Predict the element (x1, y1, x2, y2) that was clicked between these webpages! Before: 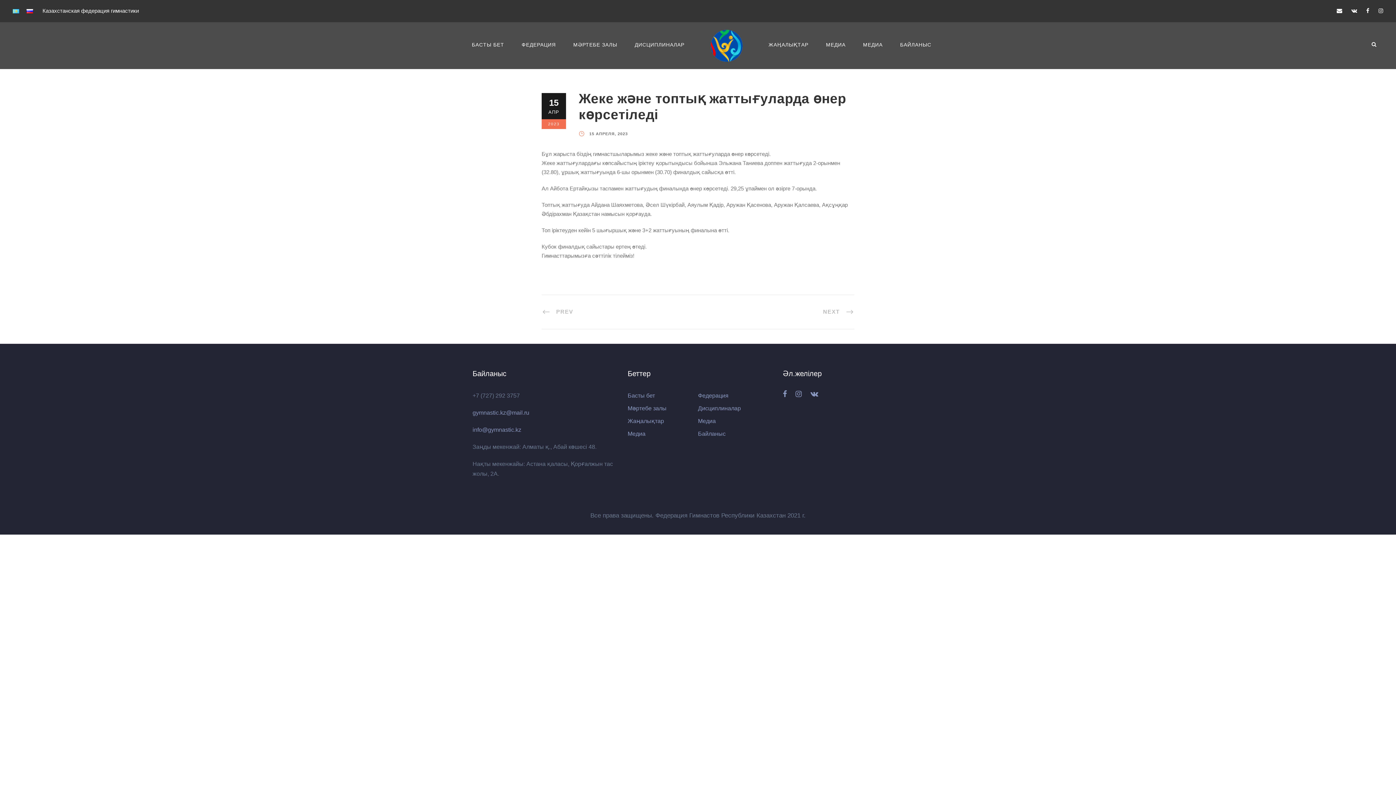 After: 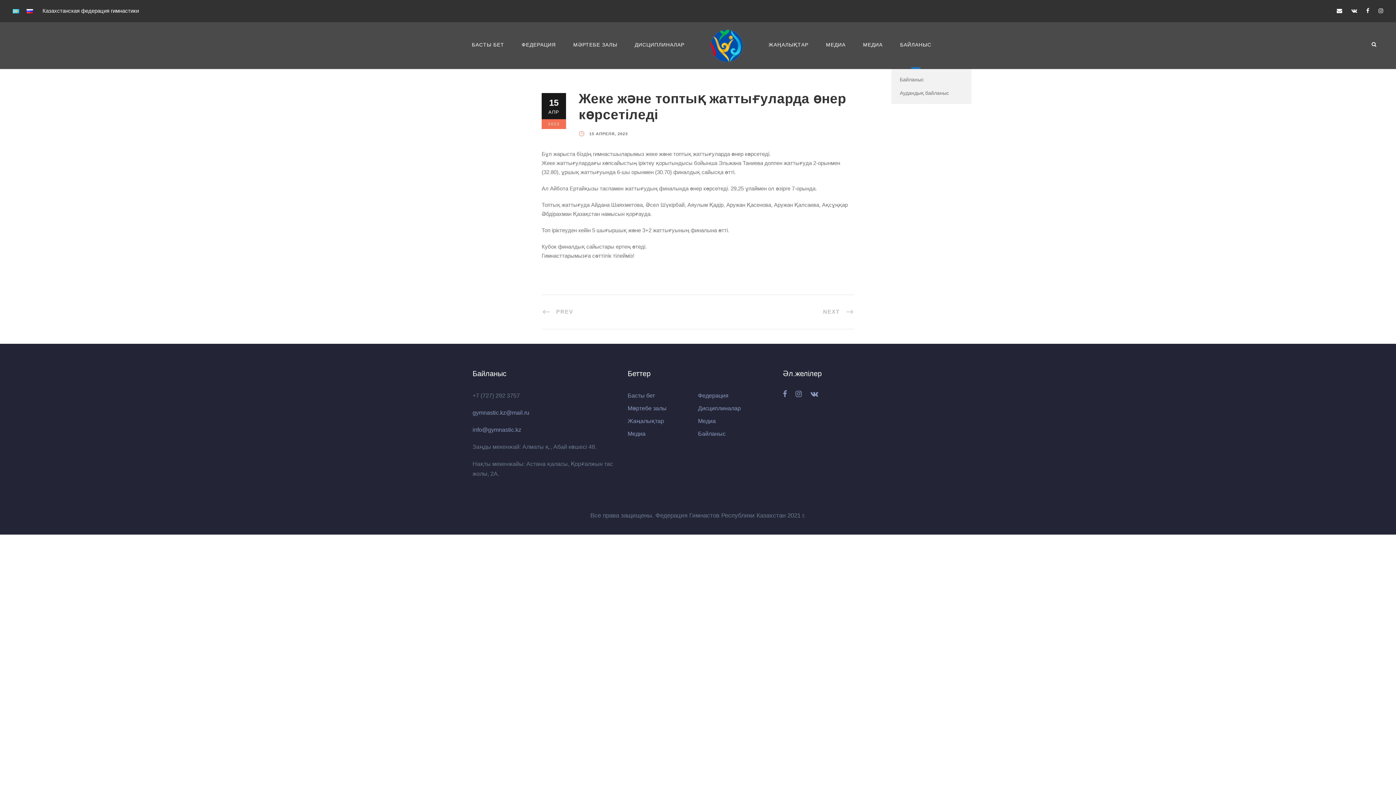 Action: label: БАЙЛАНЫС bbox: (900, 29, 931, 69)